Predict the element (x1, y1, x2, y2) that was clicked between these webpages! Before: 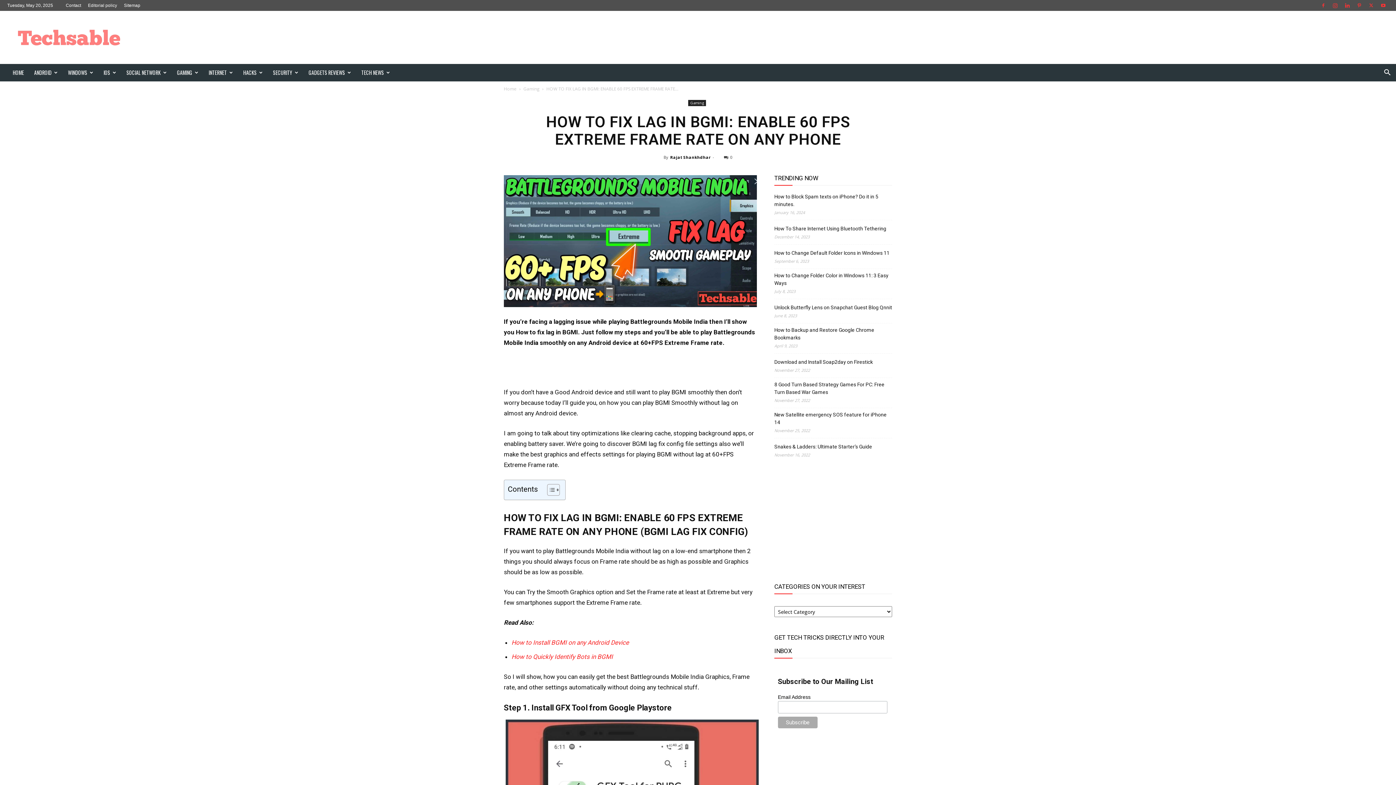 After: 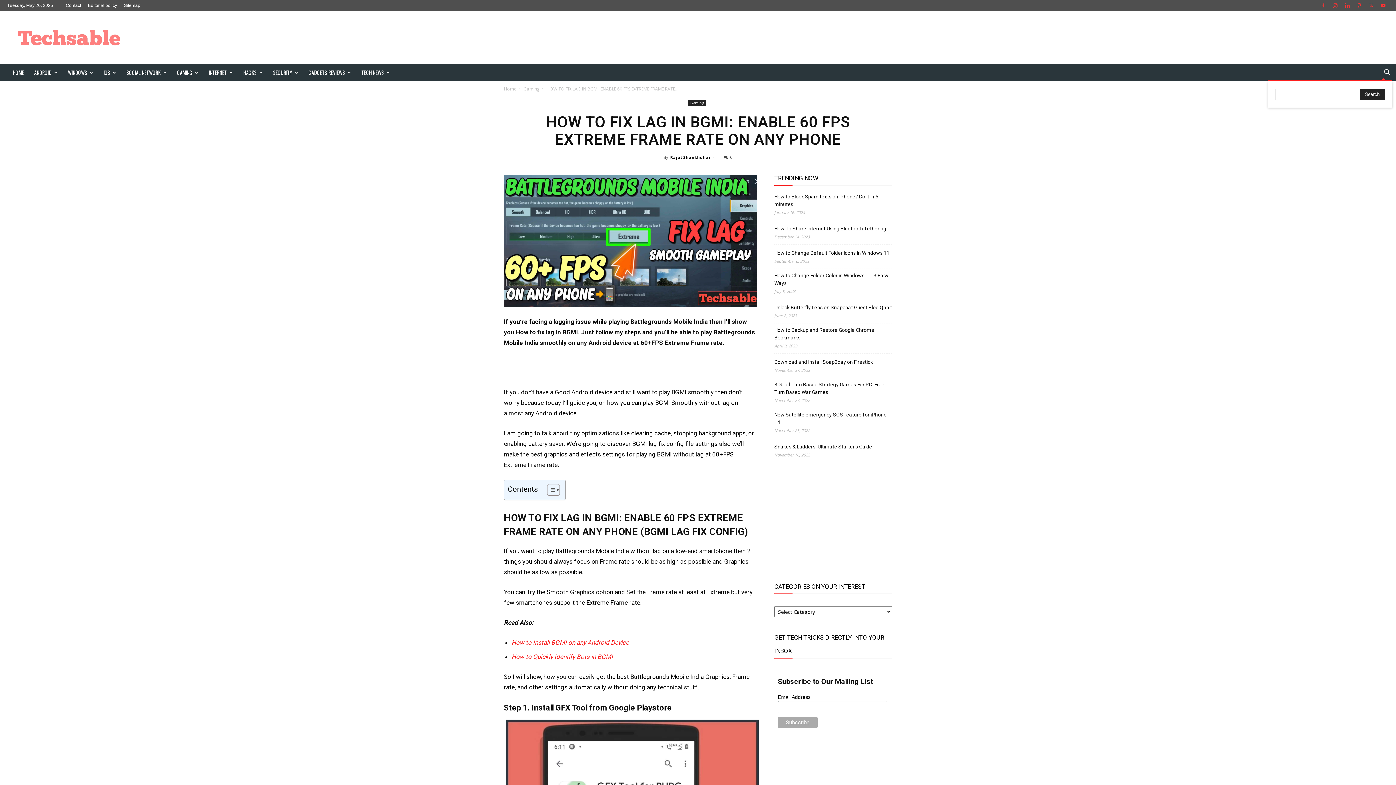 Action: label: Search bbox: (1378, 69, 1396, 76)